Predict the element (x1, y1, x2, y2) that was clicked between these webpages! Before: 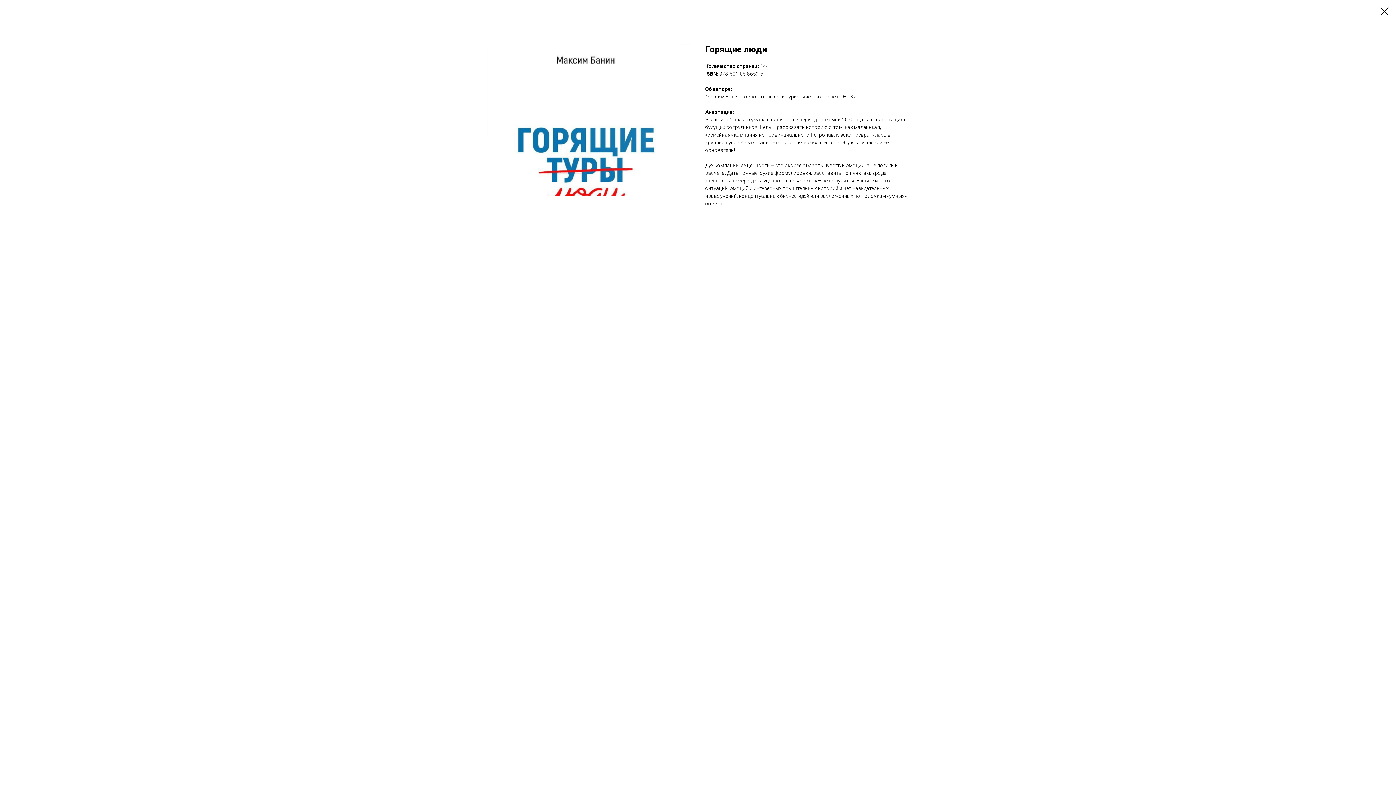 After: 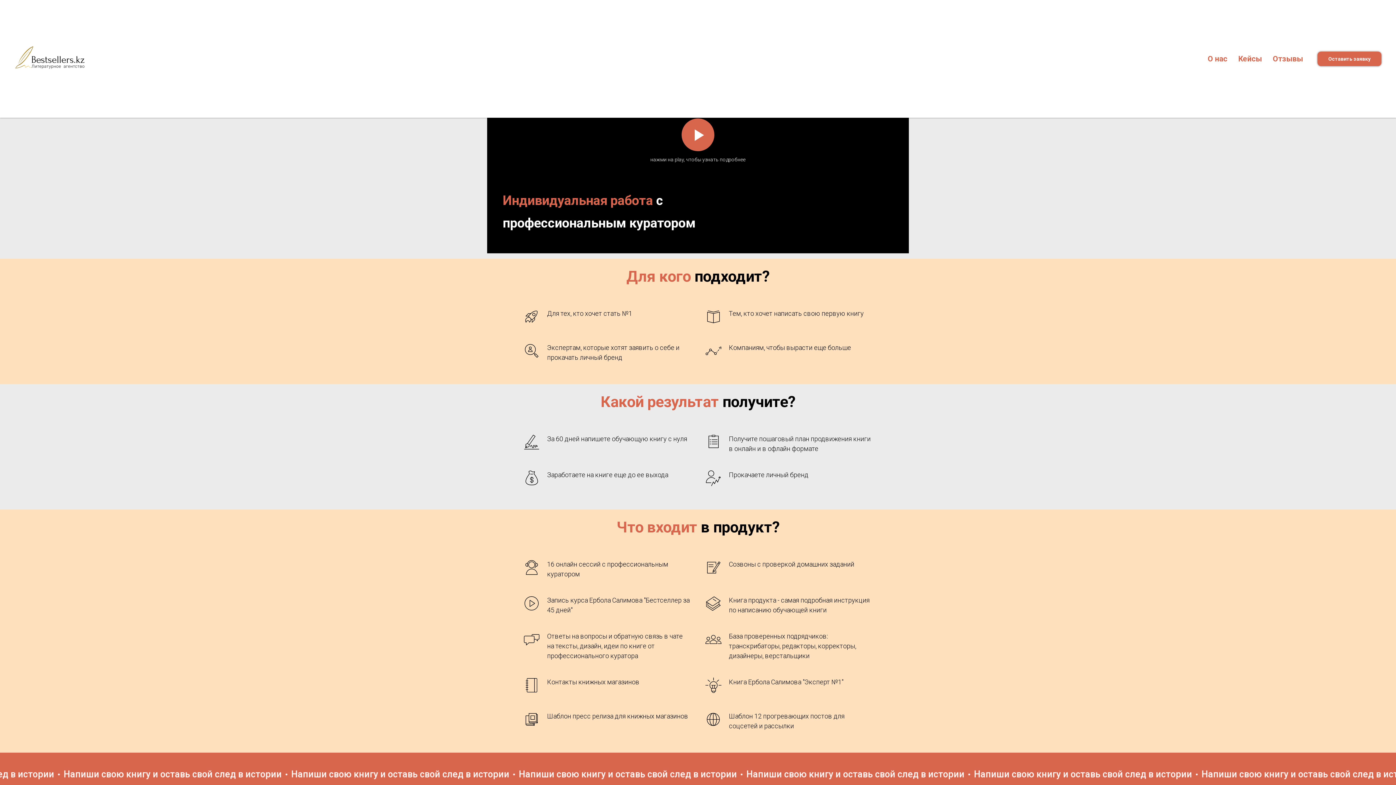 Action: bbox: (1380, 7, 1389, 15)